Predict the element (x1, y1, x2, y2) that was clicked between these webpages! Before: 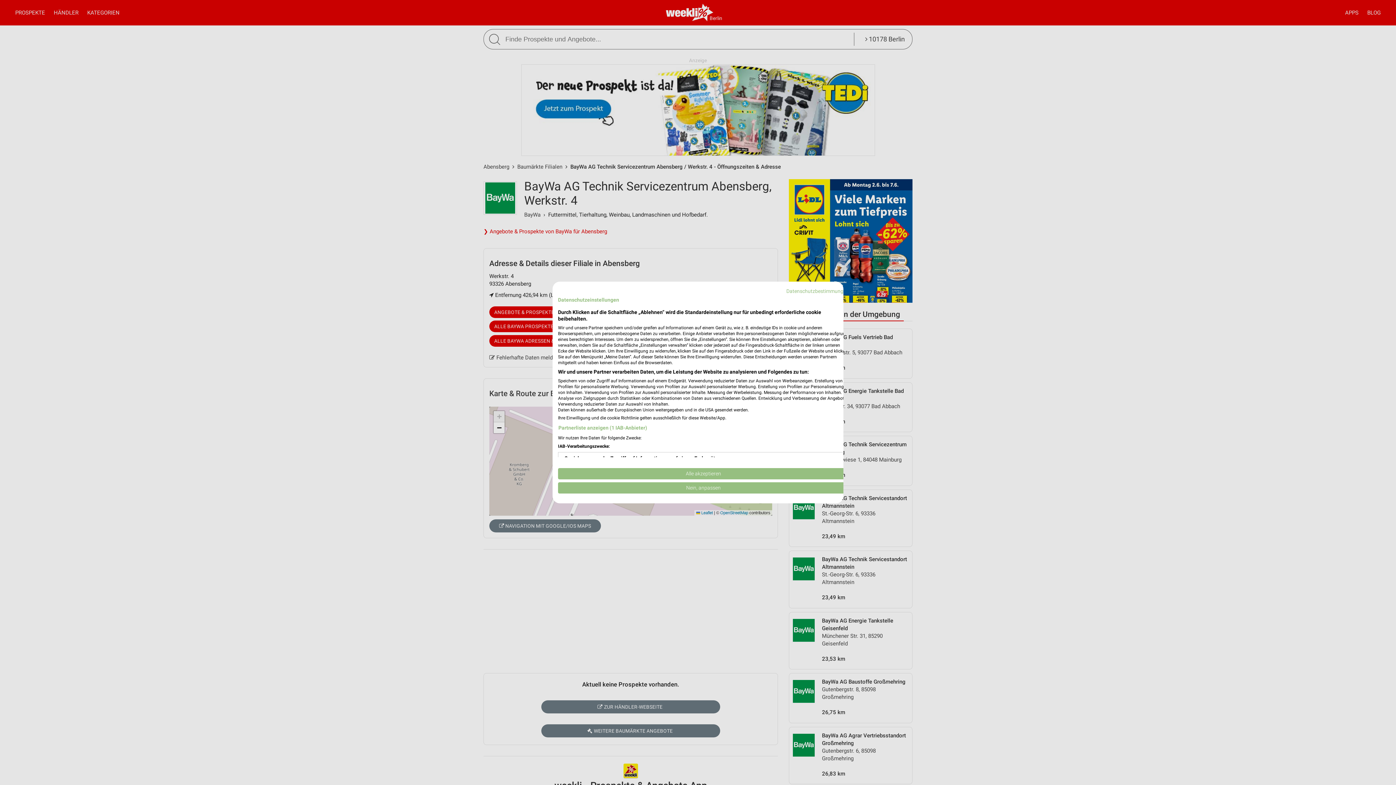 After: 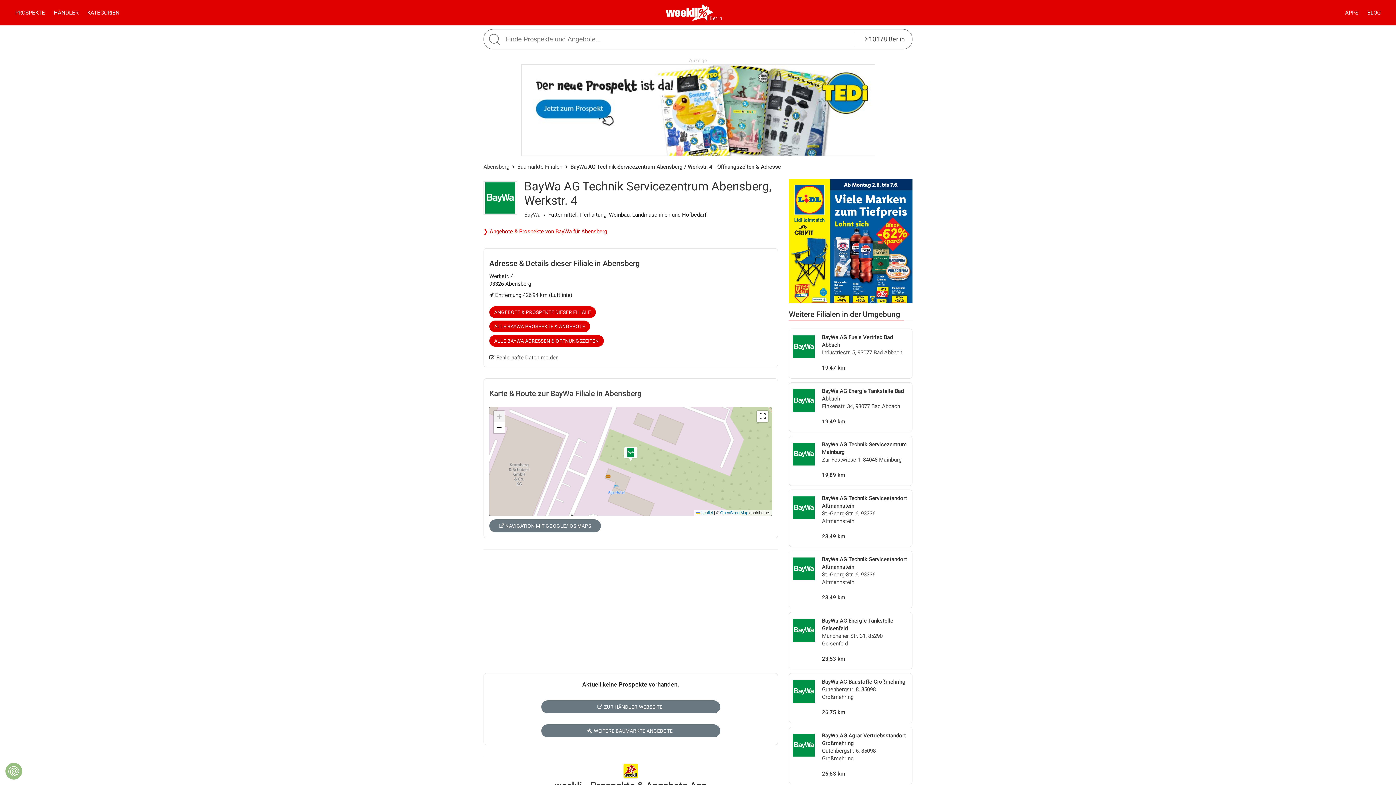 Action: bbox: (558, 468, 849, 479) label: Akzeptieren Sie alle cookies